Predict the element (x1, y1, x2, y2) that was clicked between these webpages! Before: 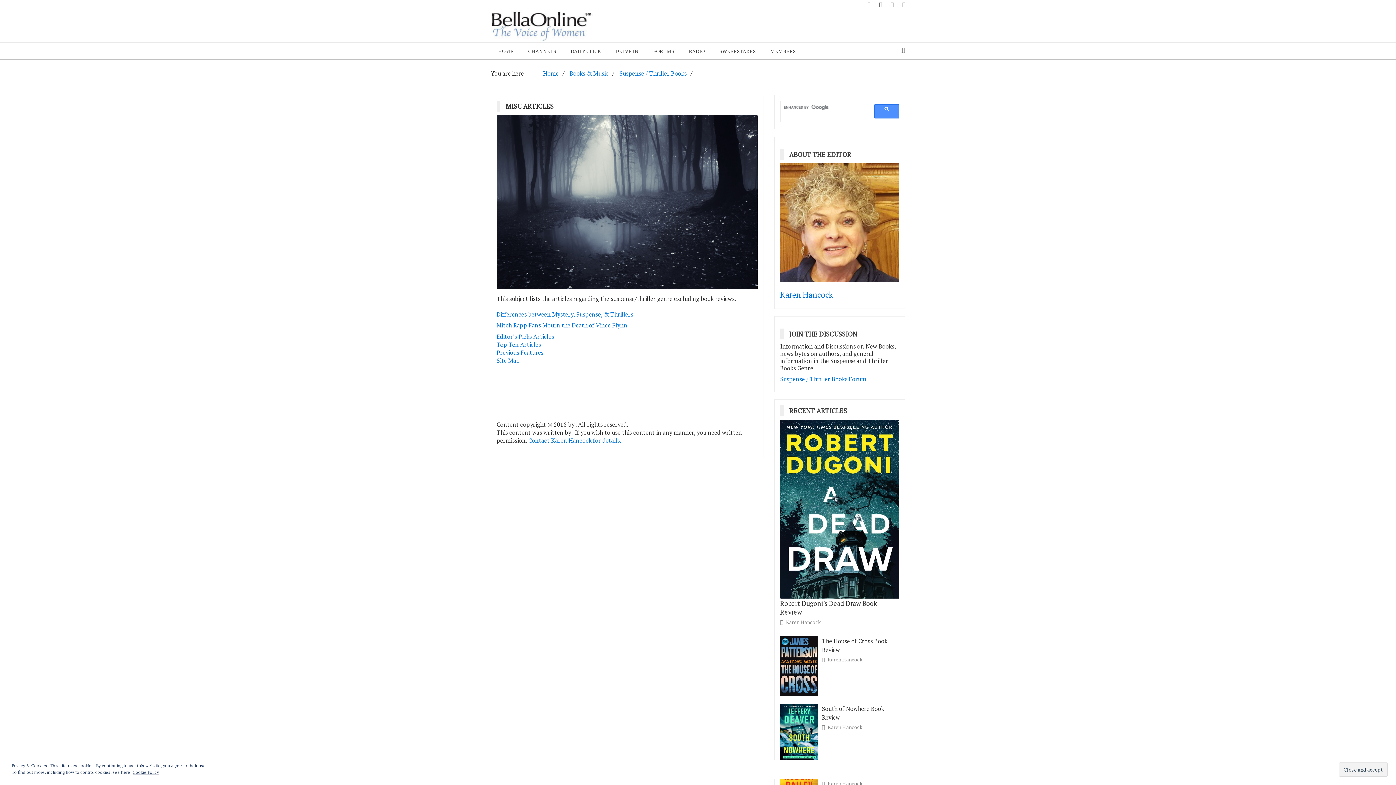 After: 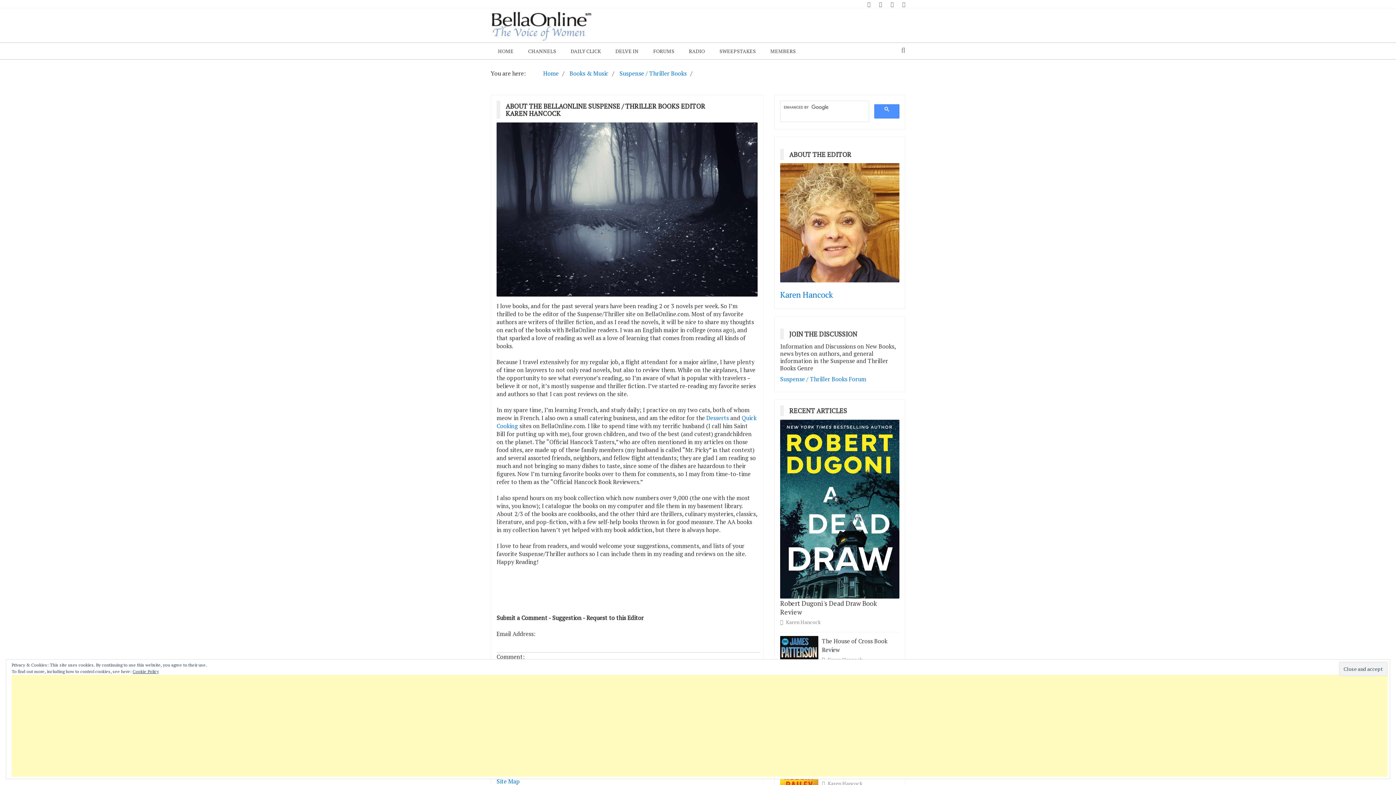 Action: label: Contact Karen Hancock for details. bbox: (528, 436, 621, 444)